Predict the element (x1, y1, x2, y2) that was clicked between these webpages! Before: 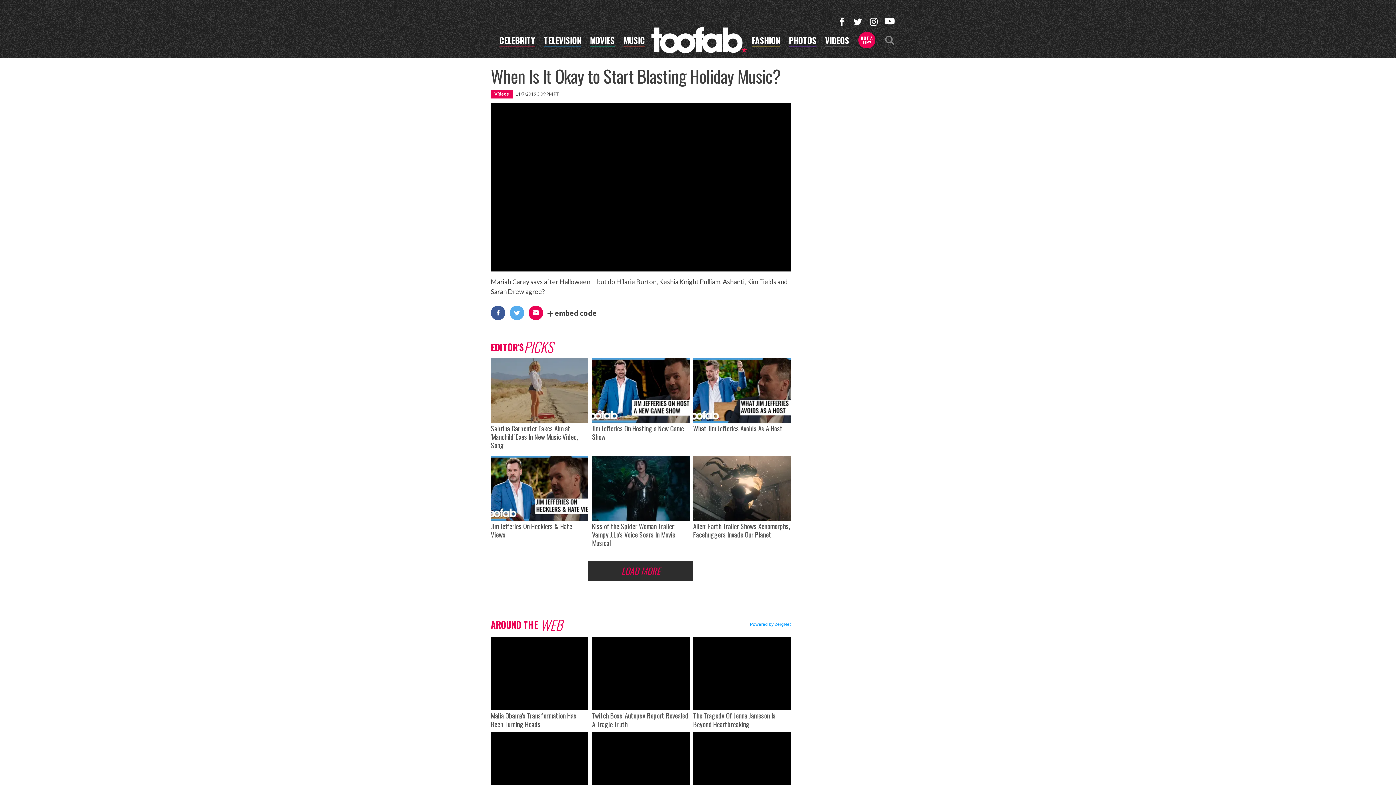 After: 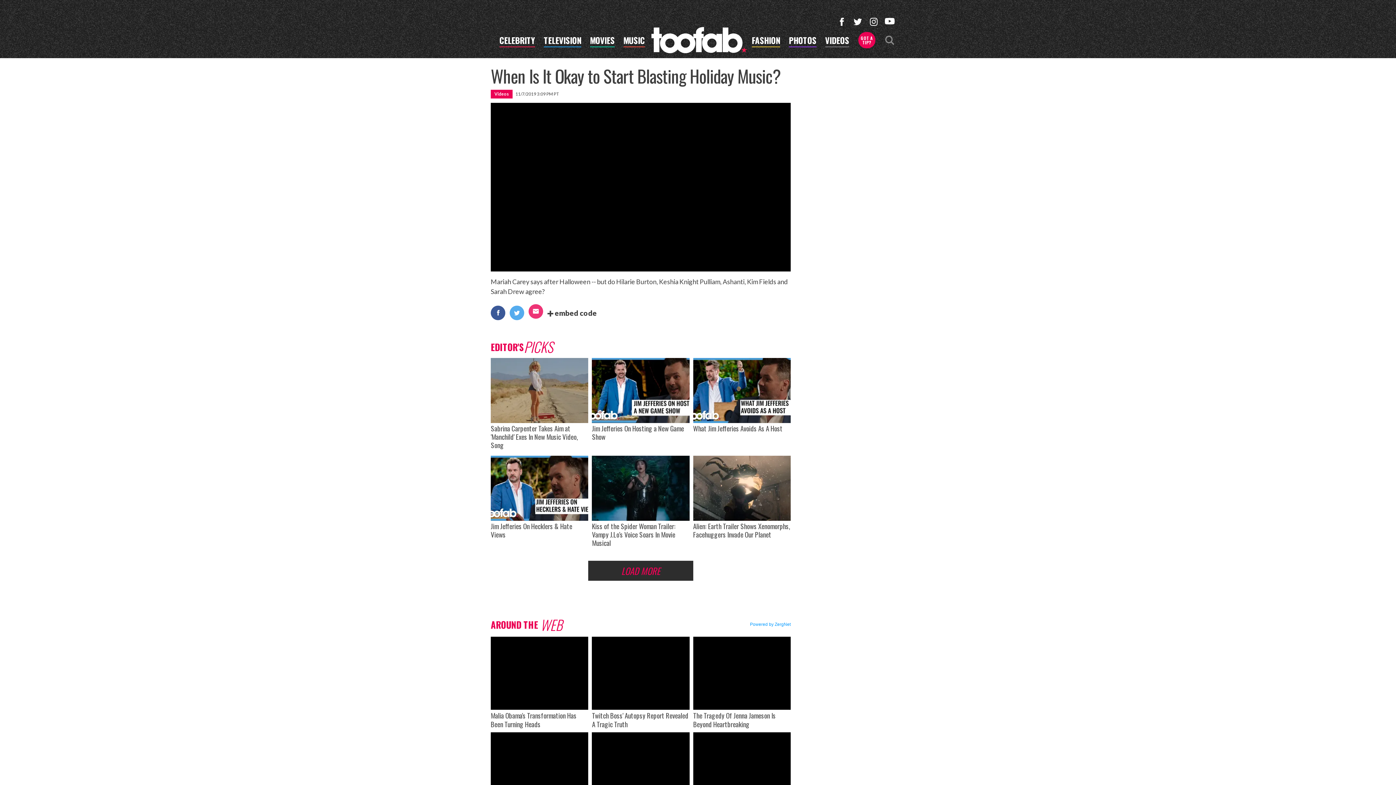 Action: bbox: (528, 305, 543, 320)